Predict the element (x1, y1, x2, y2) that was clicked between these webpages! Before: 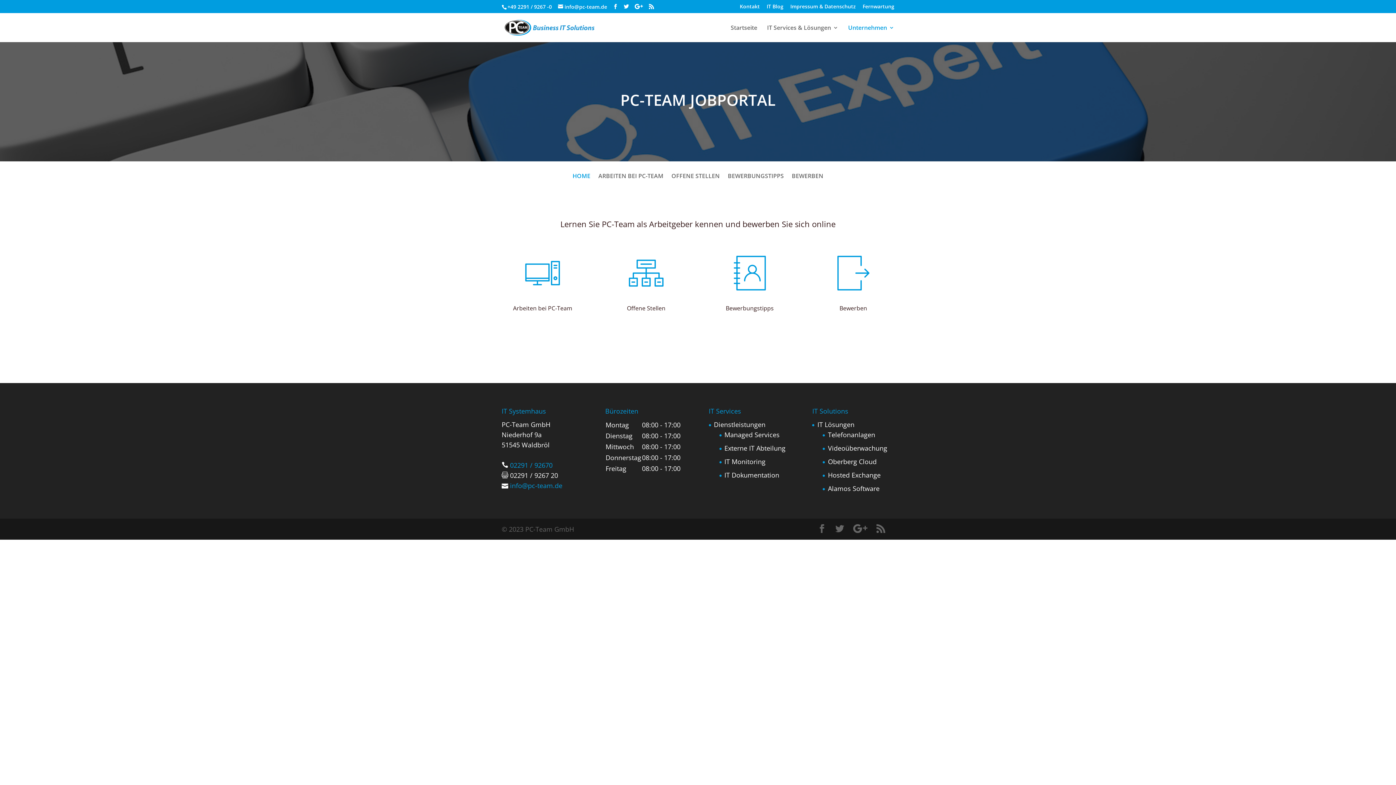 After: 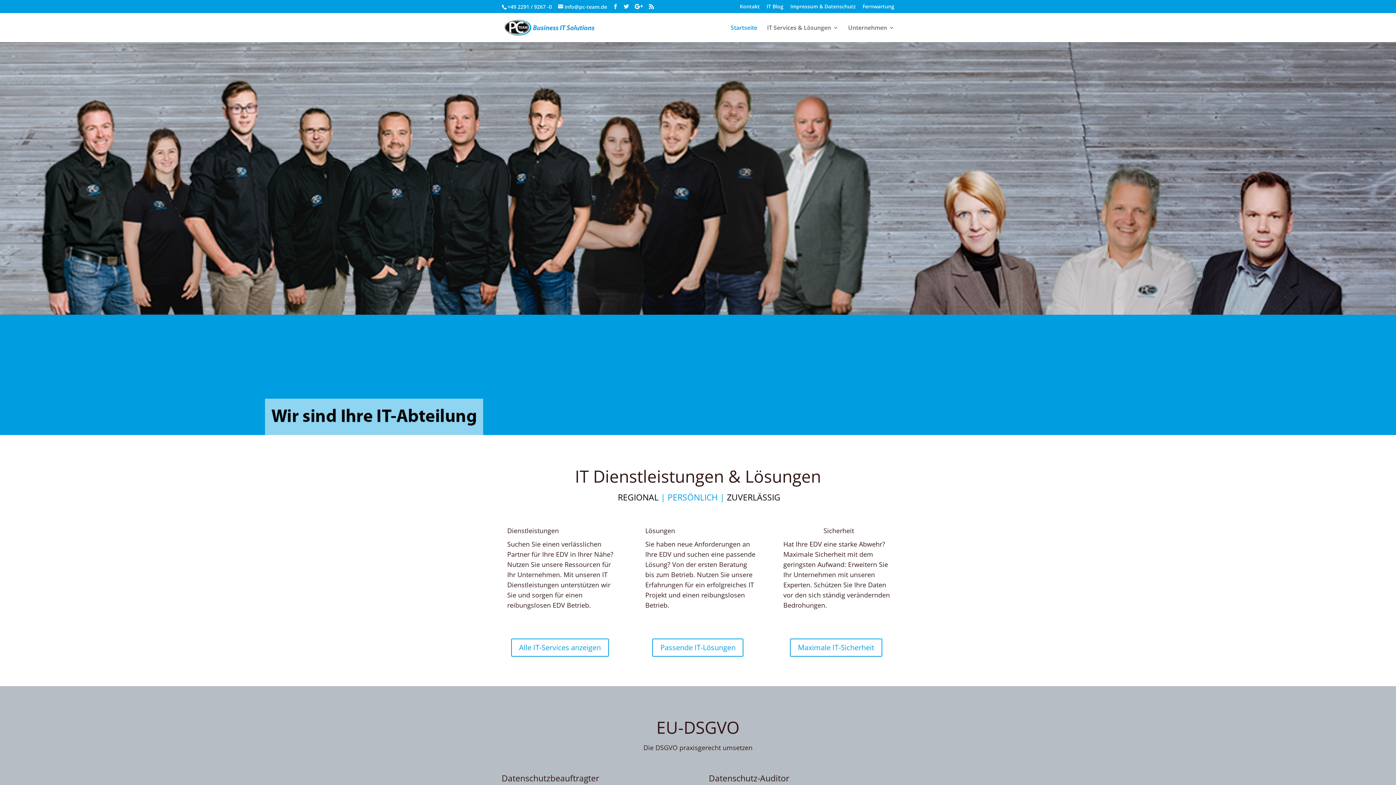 Action: bbox: (503, 22, 594, 31)